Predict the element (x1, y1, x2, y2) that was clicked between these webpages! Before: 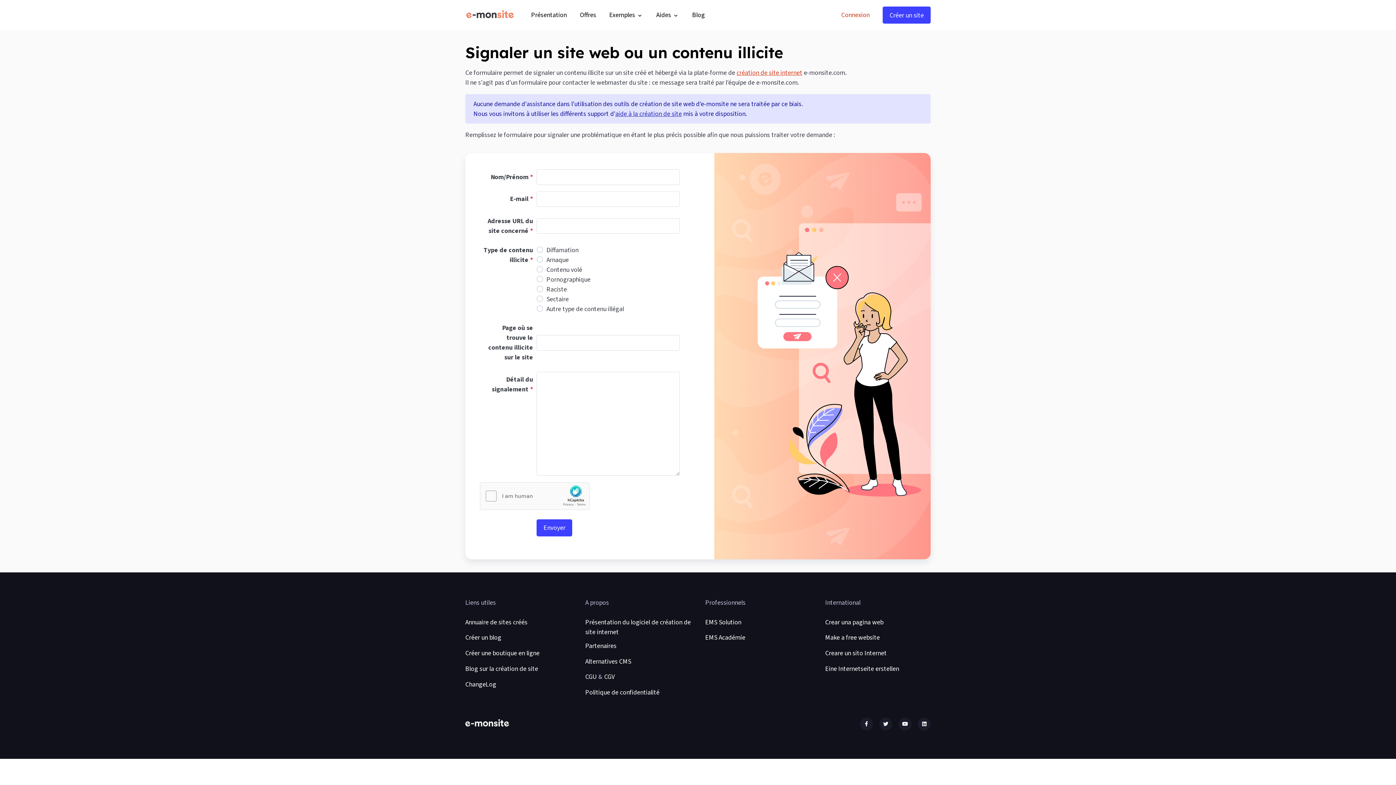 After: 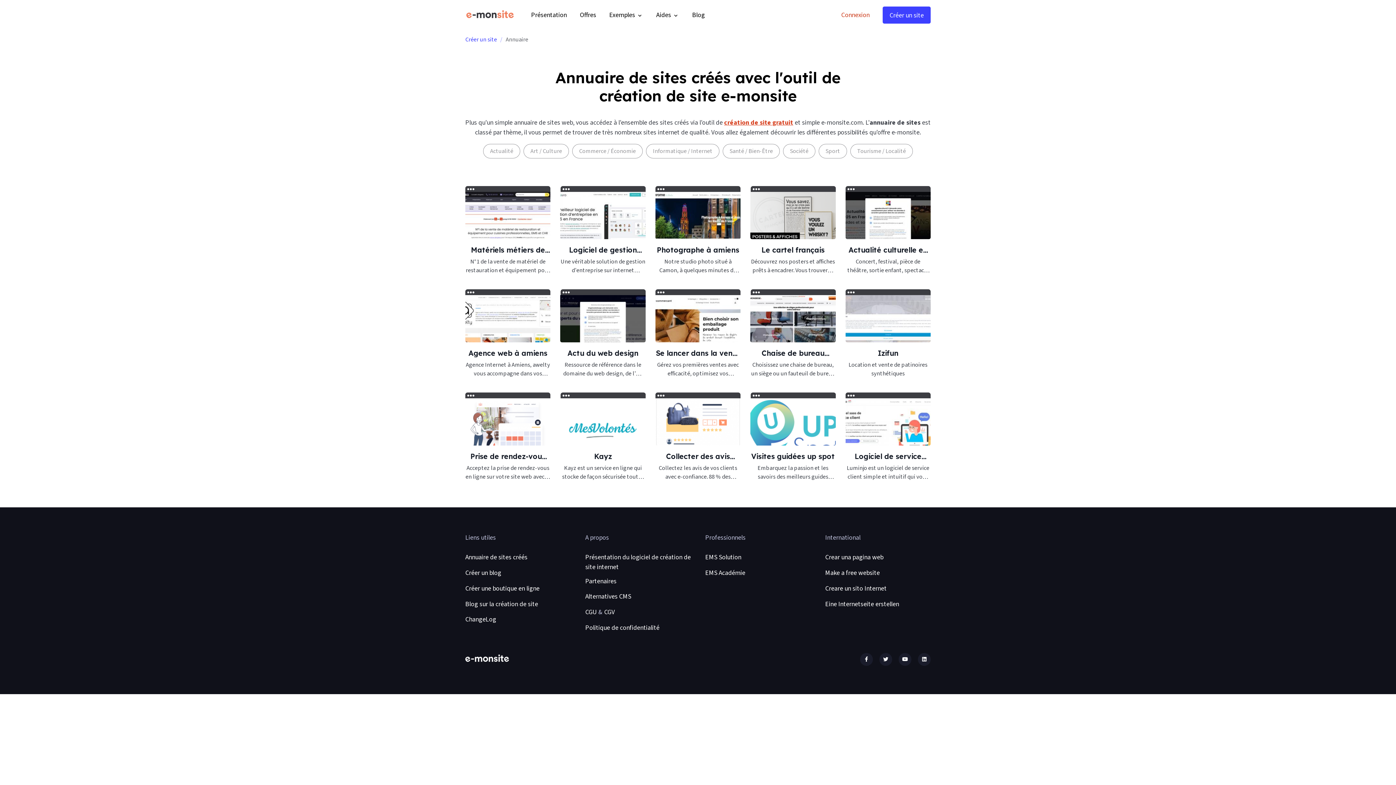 Action: bbox: (465, 618, 527, 627) label: Annuaire de sites créés